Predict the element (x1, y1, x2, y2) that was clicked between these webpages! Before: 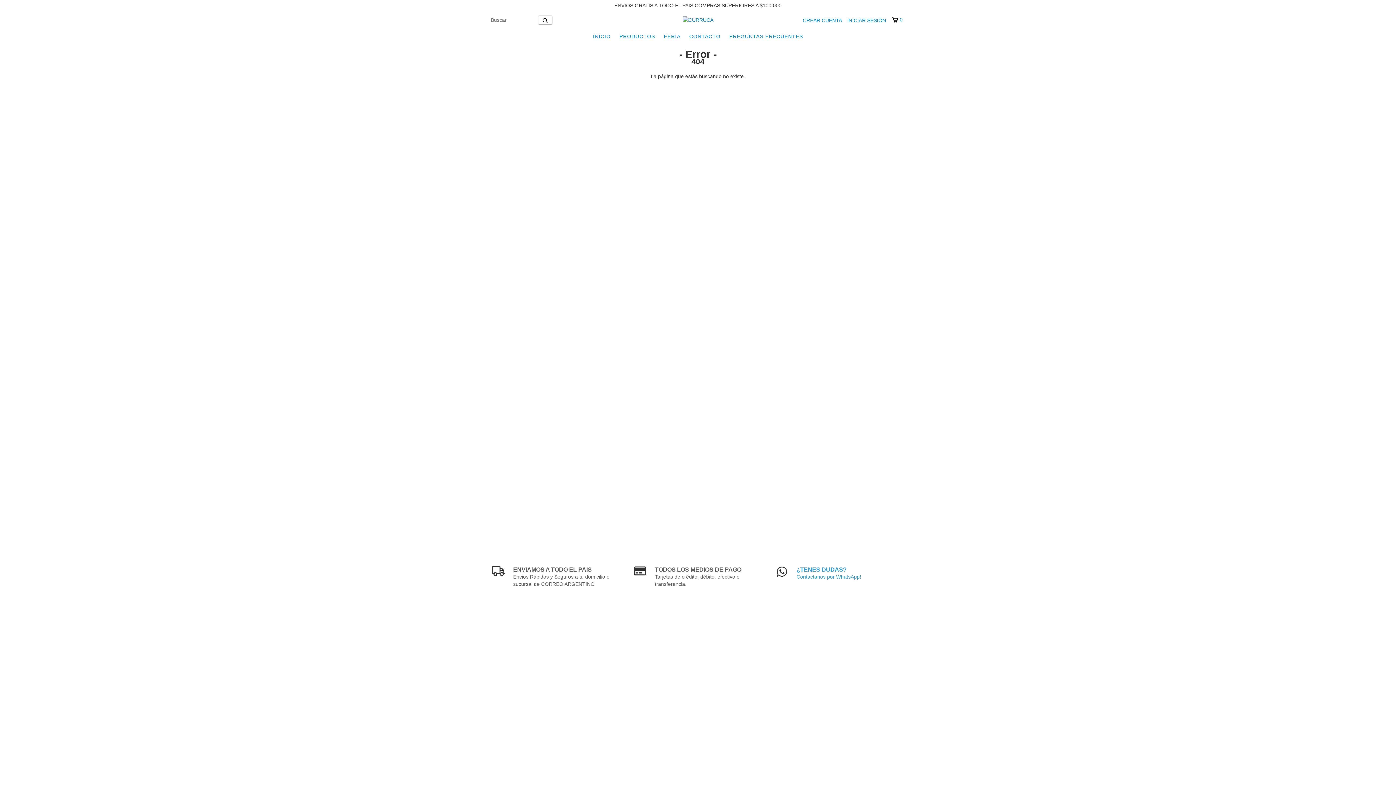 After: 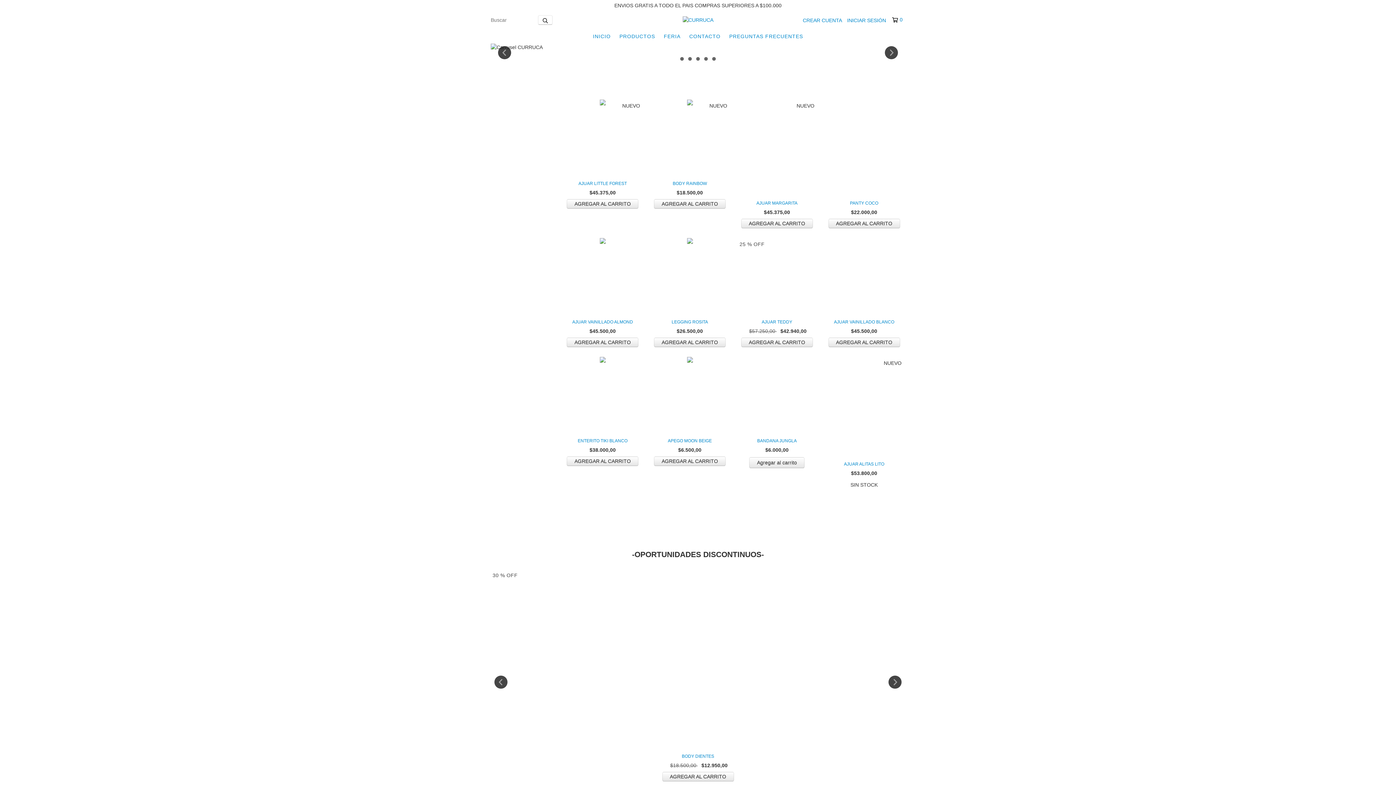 Action: label: INICIO bbox: (589, 29, 614, 43)